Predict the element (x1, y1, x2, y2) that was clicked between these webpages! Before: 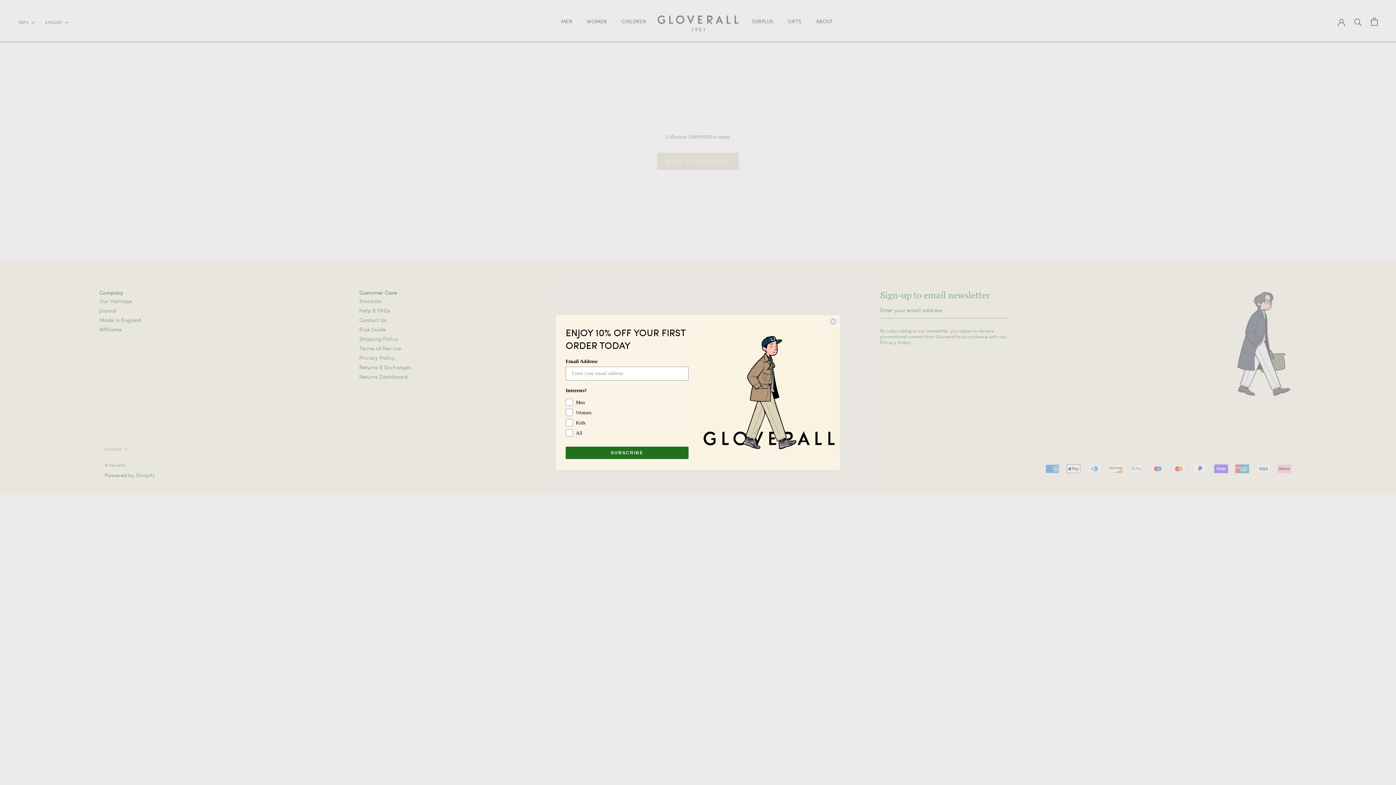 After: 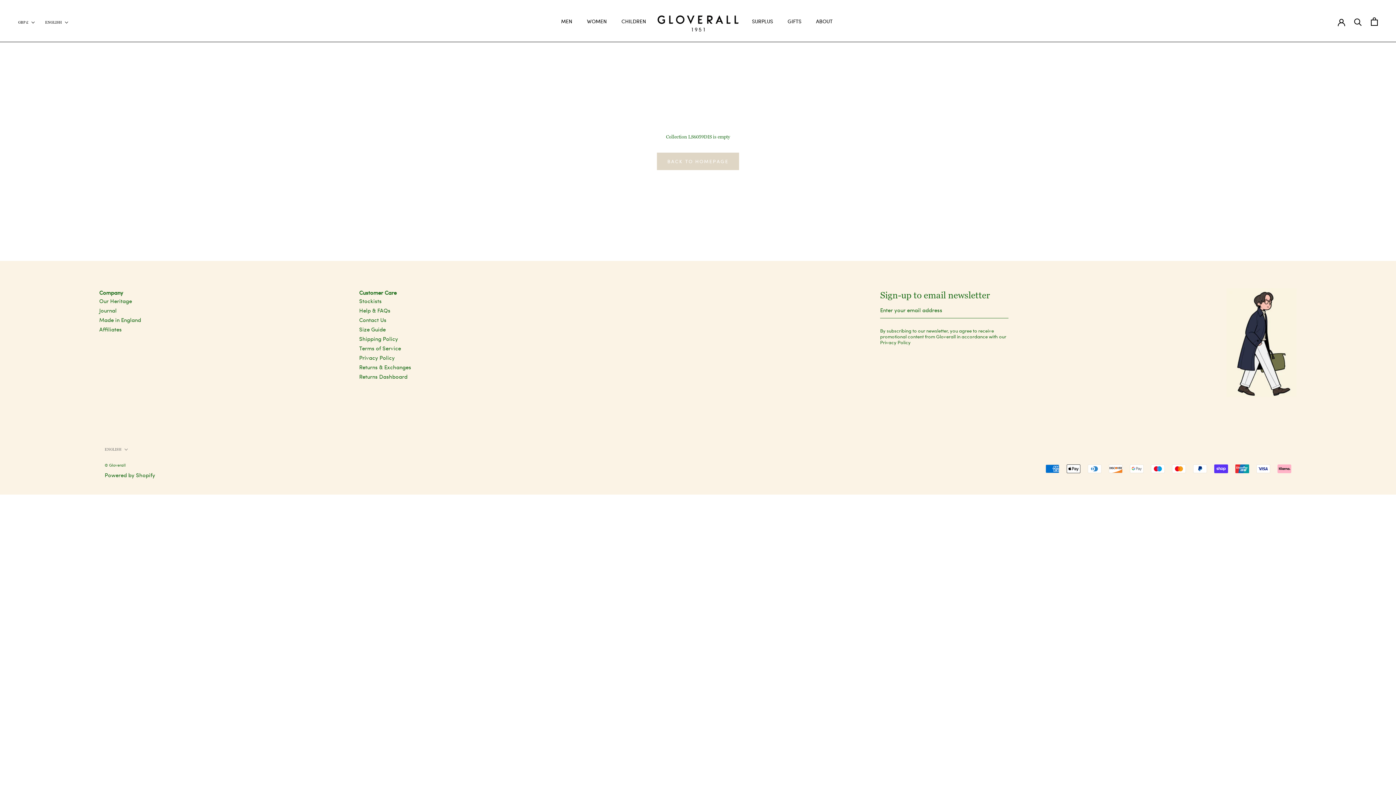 Action: label: Close dialog bbox: (829, 318, 837, 325)